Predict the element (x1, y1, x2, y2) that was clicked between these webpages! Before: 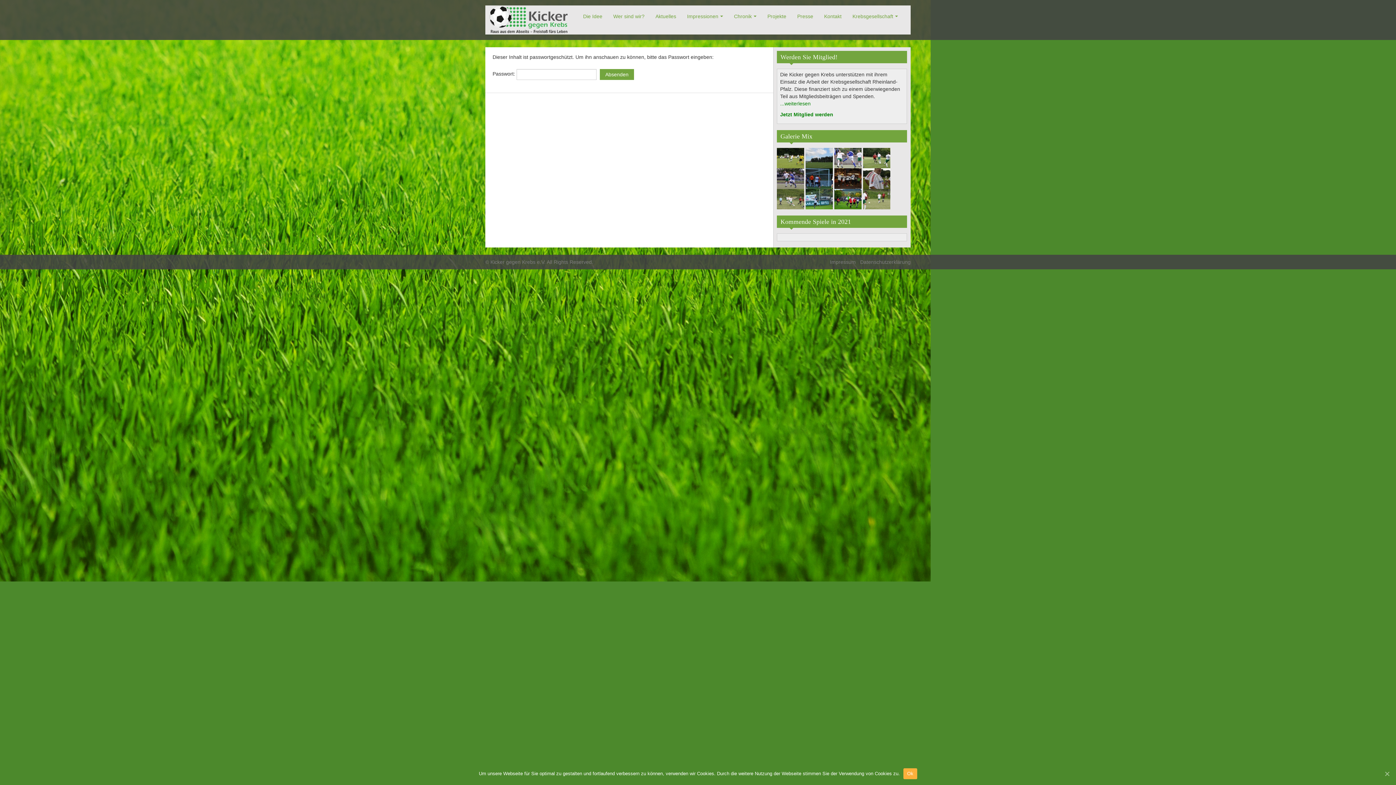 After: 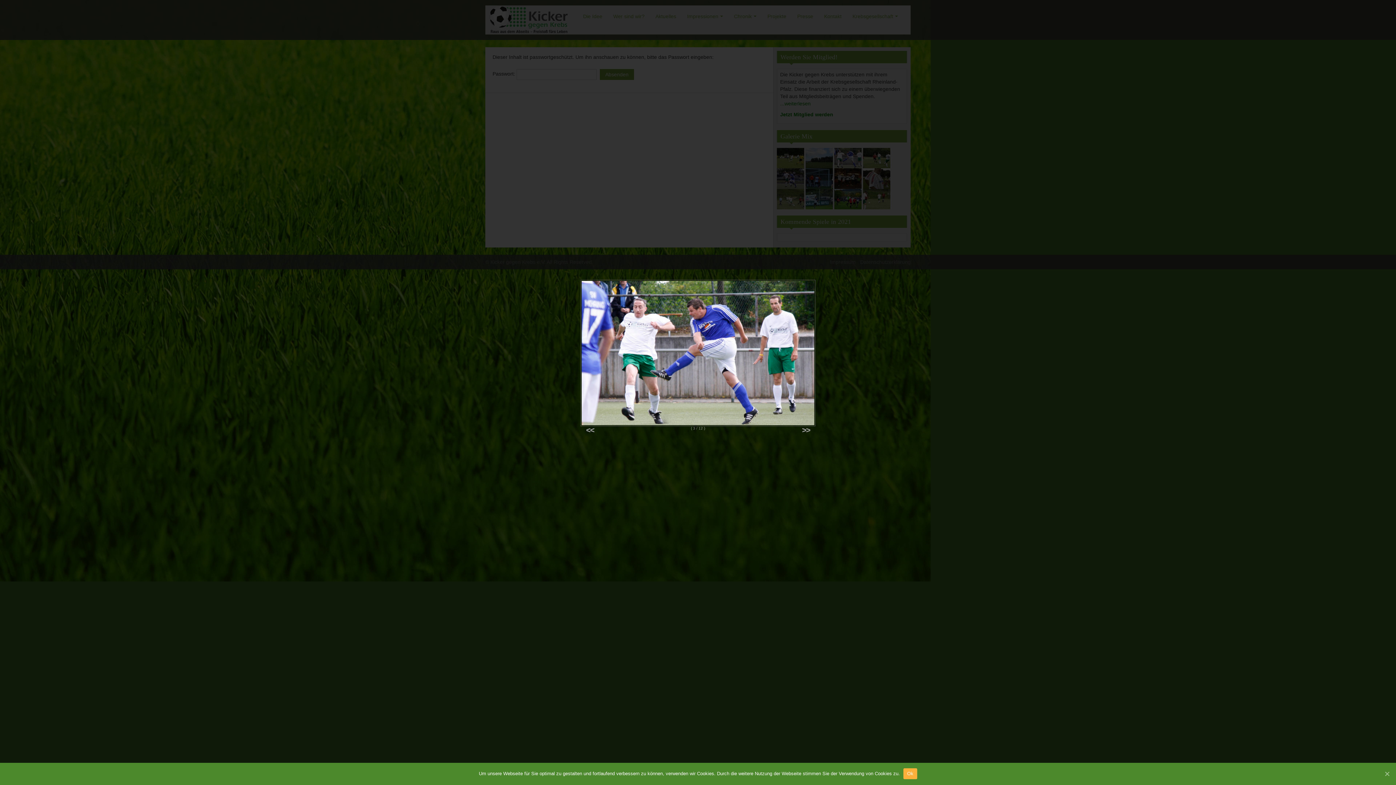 Action: bbox: (834, 154, 861, 160)